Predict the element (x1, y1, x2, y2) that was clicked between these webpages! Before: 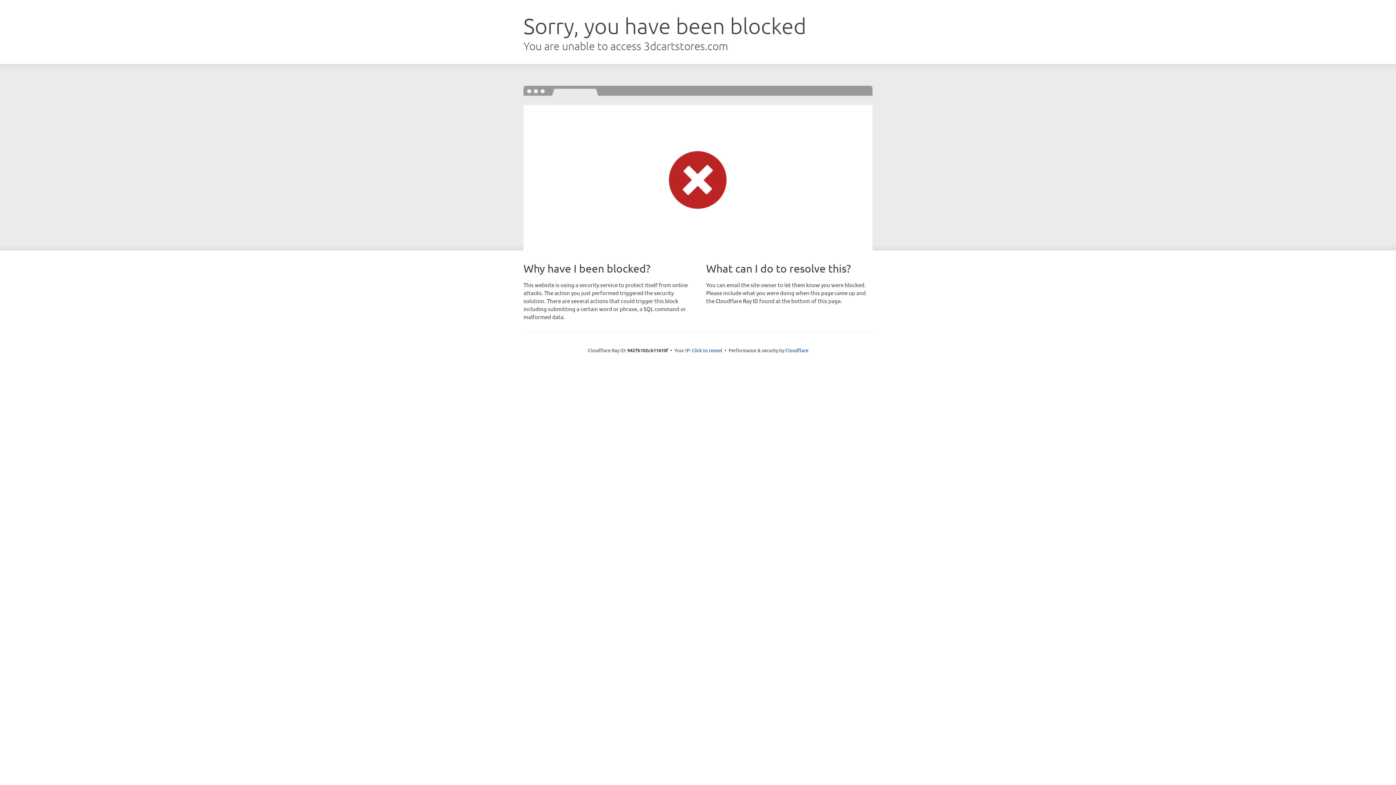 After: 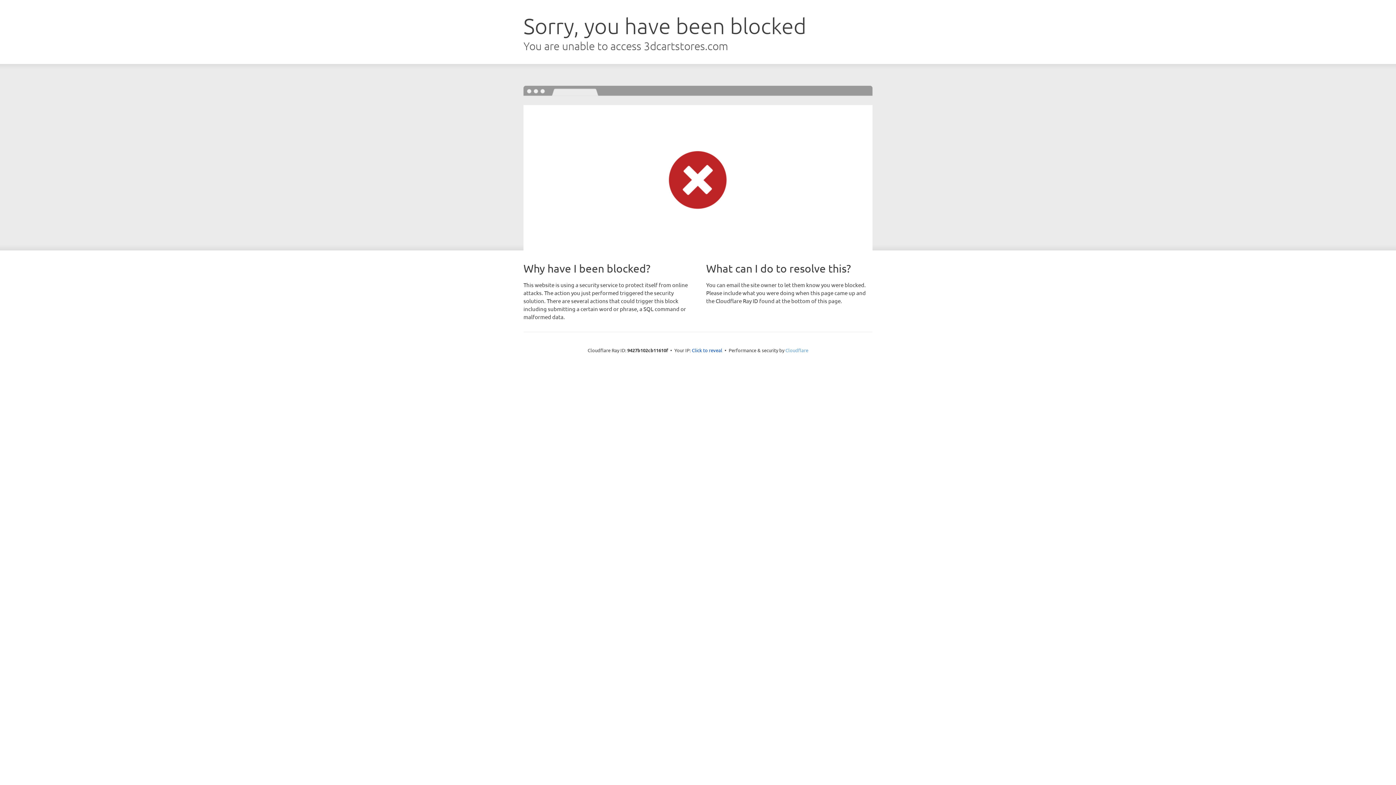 Action: bbox: (785, 347, 808, 353) label: Cloudflare